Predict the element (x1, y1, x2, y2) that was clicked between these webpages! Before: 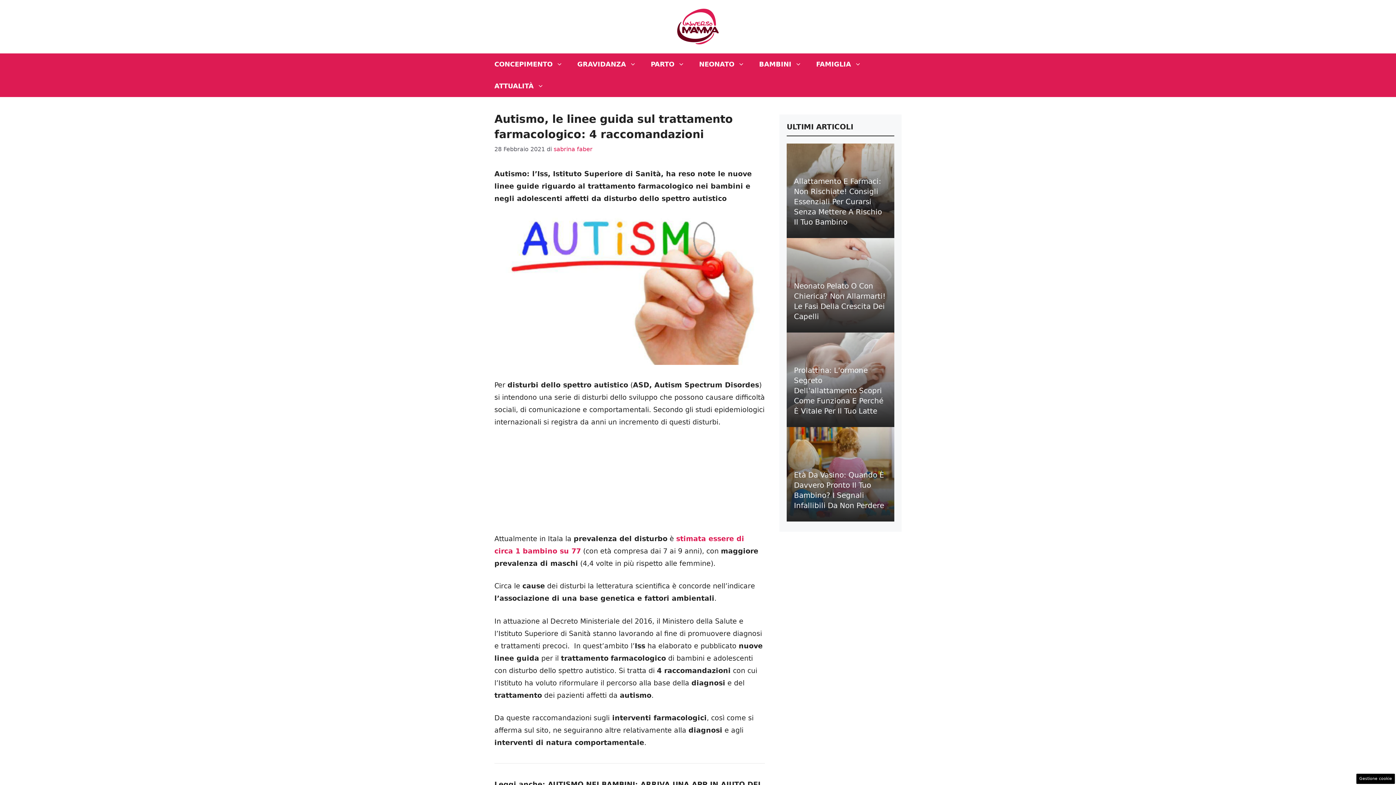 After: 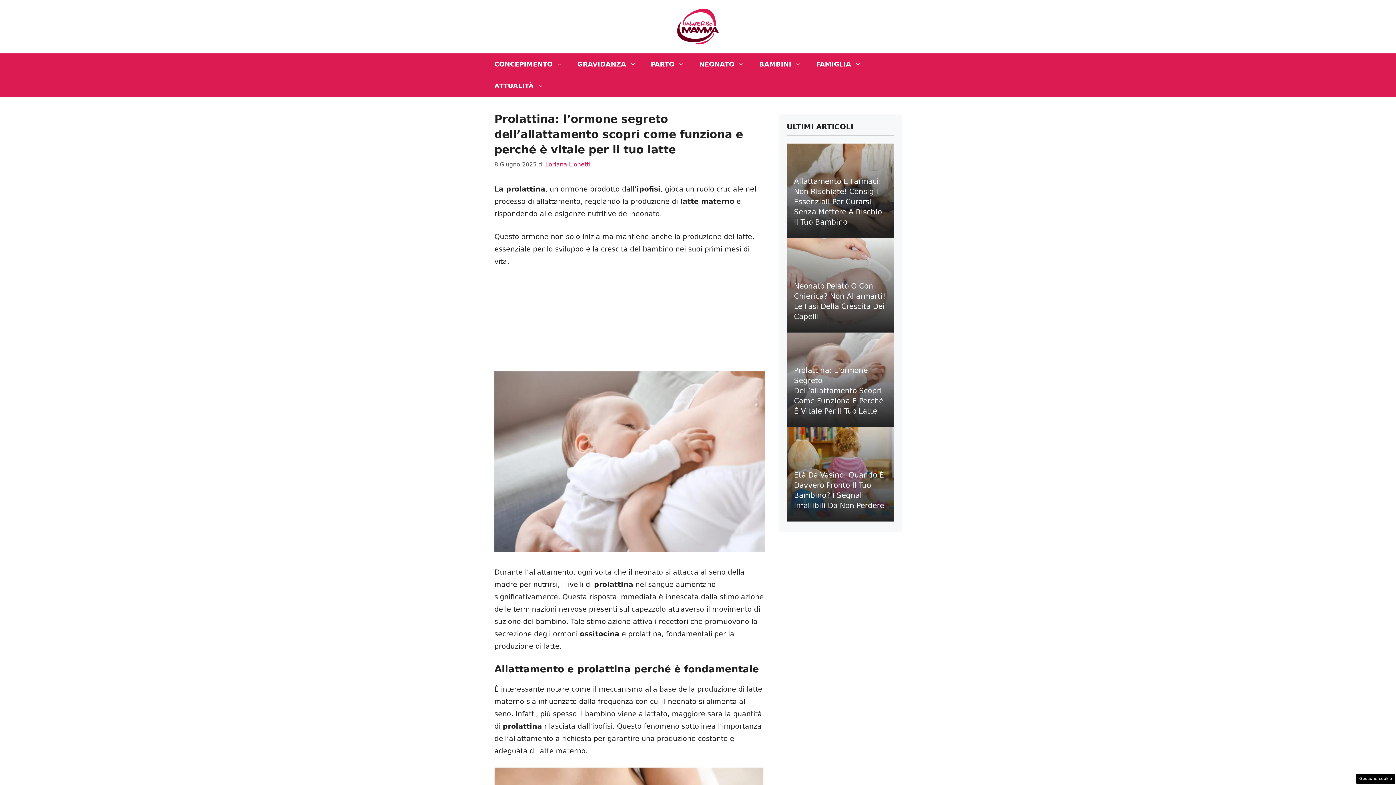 Action: label: Prolattina: L’ormone Segreto Dell’allattamento Scopri Come Funziona E Perché È Vitale Per Il Tuo Latte bbox: (794, 366, 883, 415)